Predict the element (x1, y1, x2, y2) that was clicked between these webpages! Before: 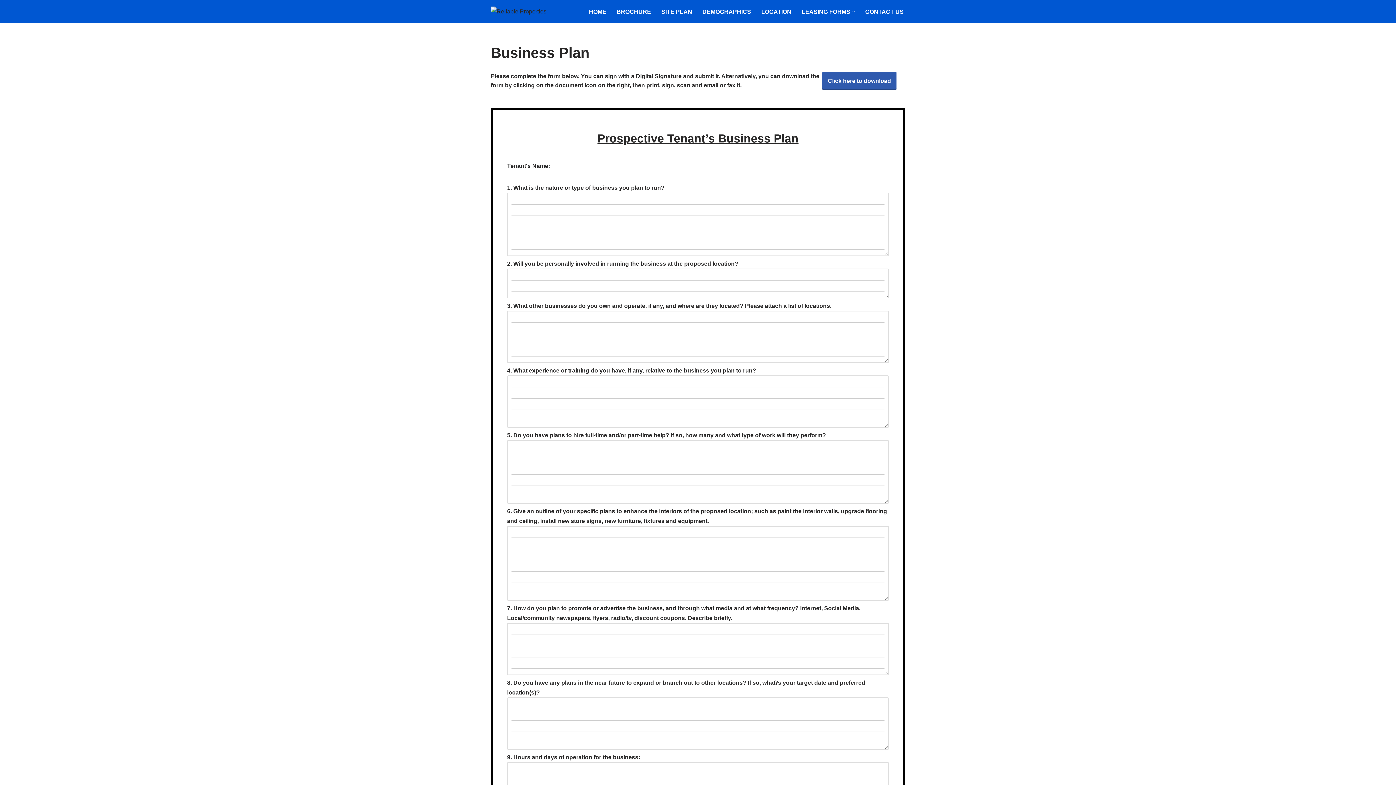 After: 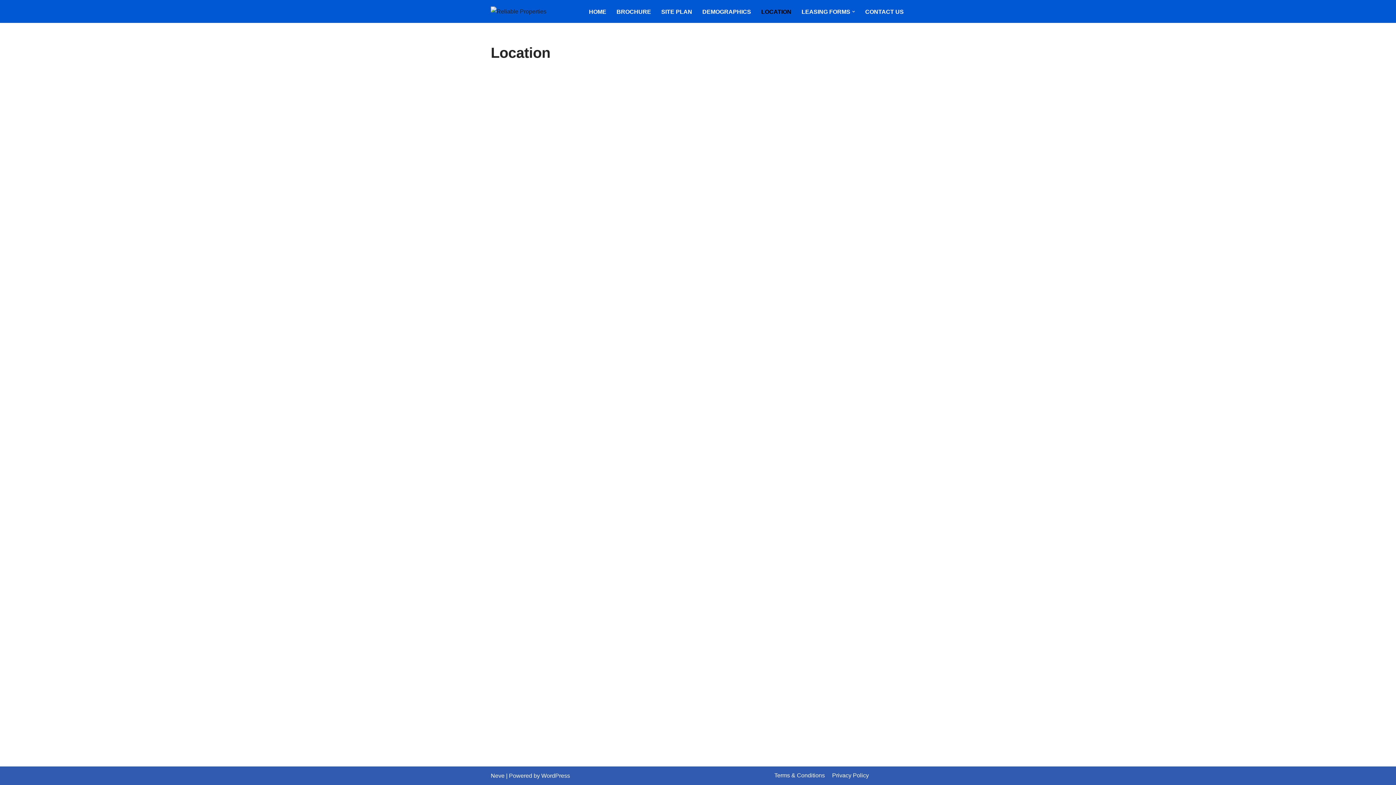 Action: label: LOCATION bbox: (761, 6, 791, 16)